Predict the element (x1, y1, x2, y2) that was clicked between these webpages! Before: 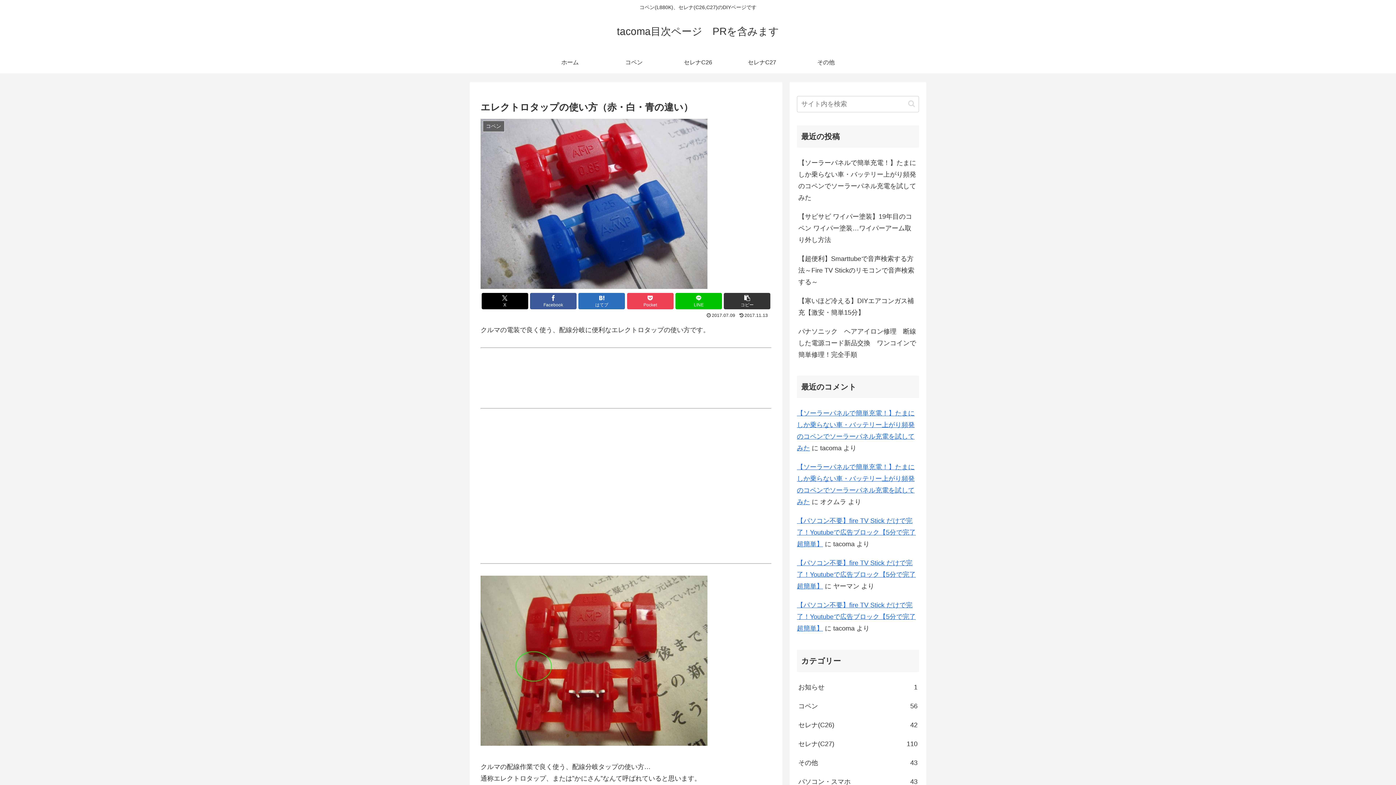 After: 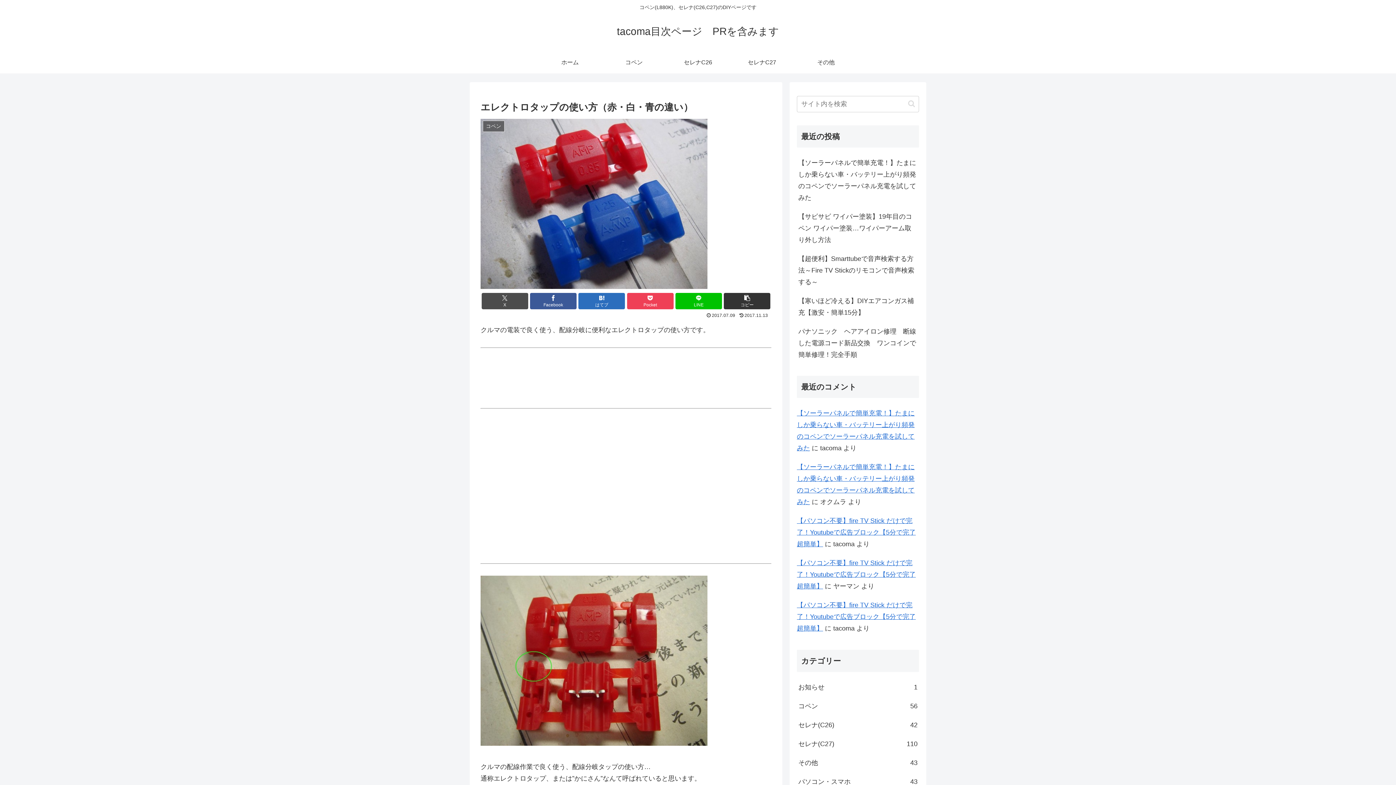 Action: bbox: (481, 292, 528, 309) label: Xでシェア